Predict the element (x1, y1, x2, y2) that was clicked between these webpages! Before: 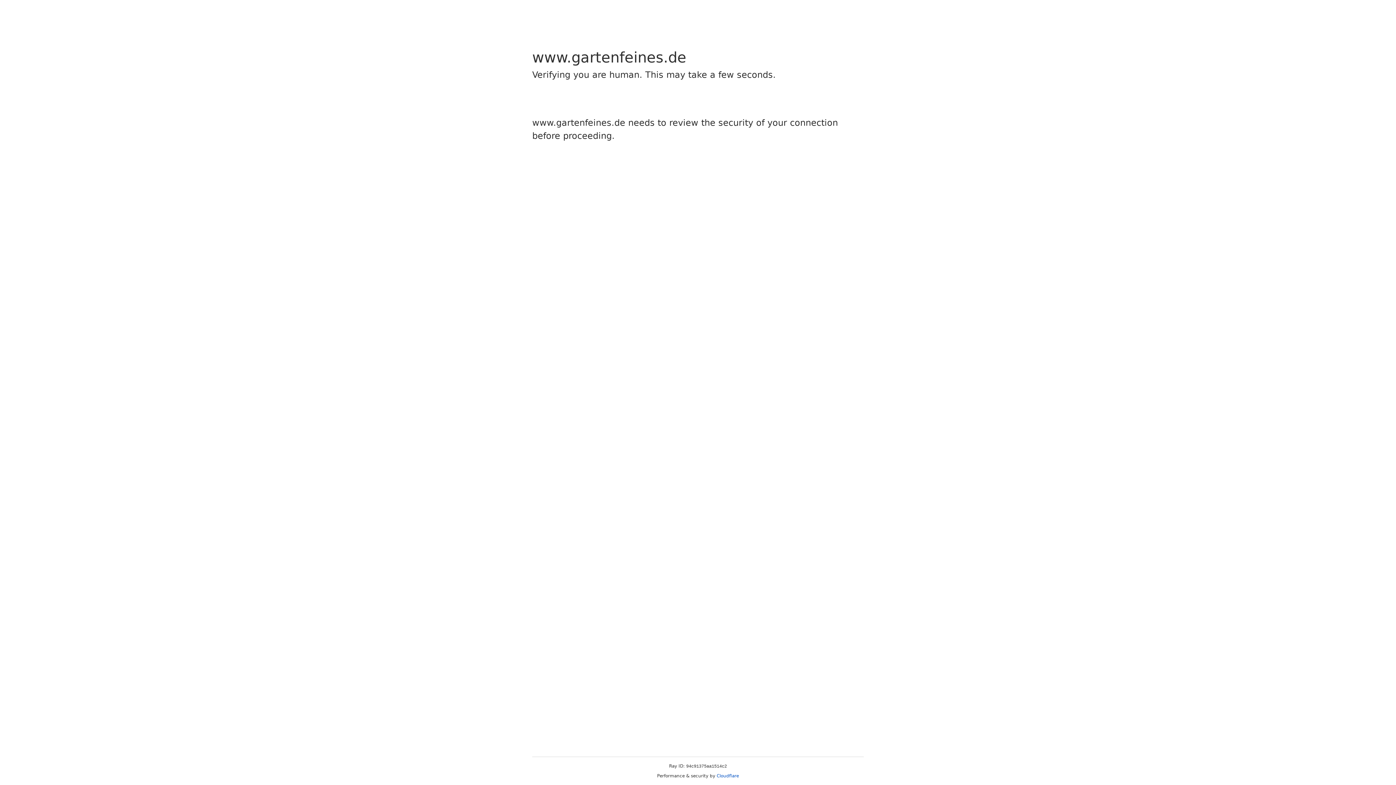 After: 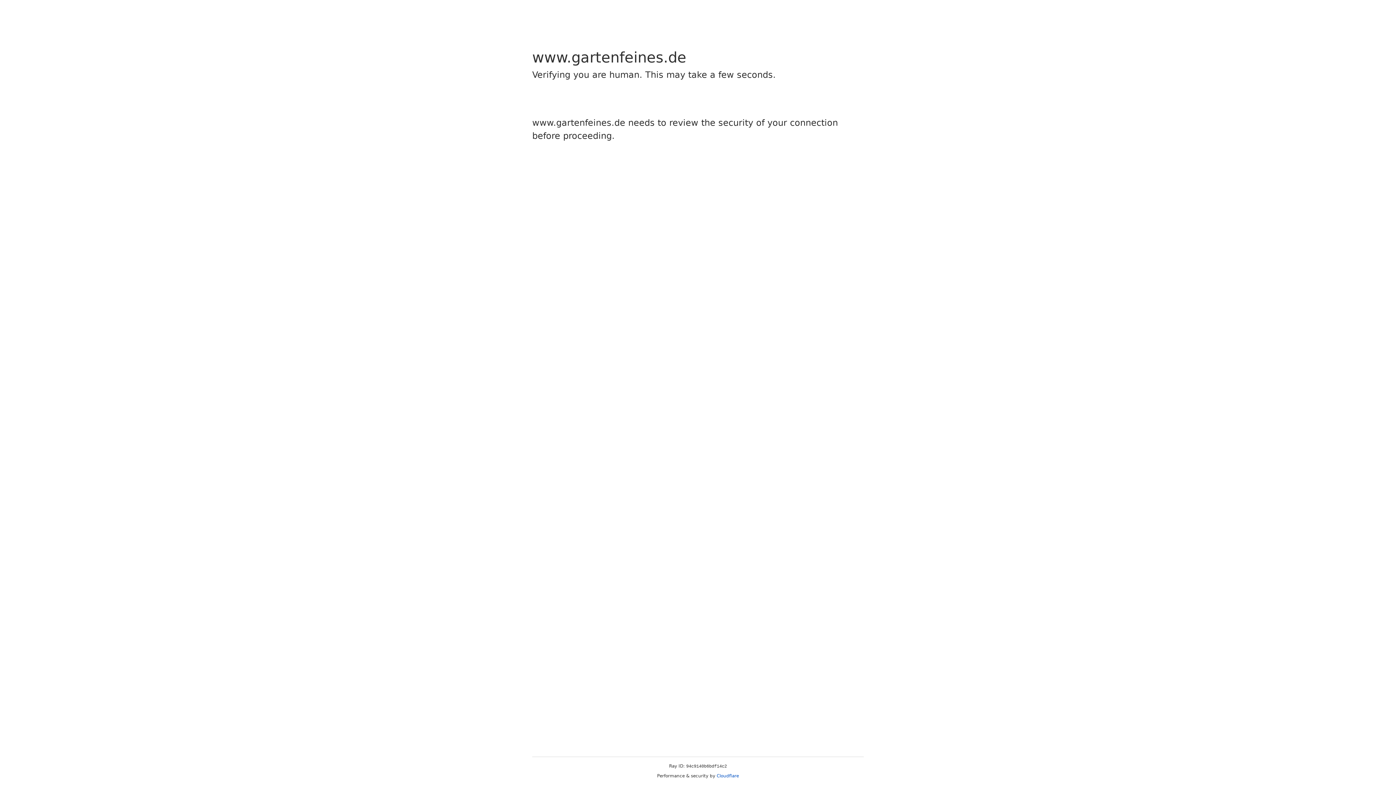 Action: label: Cloudflare bbox: (716, 773, 739, 778)